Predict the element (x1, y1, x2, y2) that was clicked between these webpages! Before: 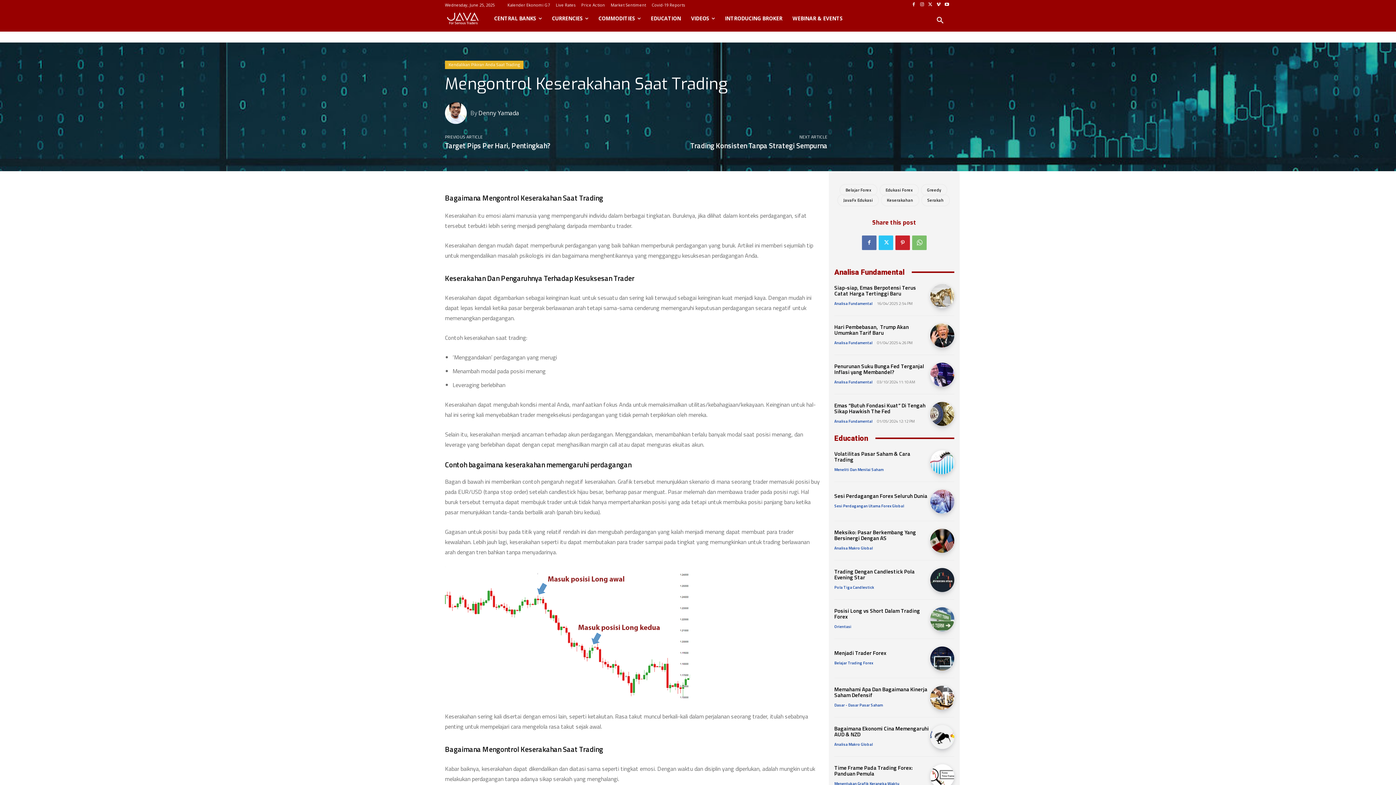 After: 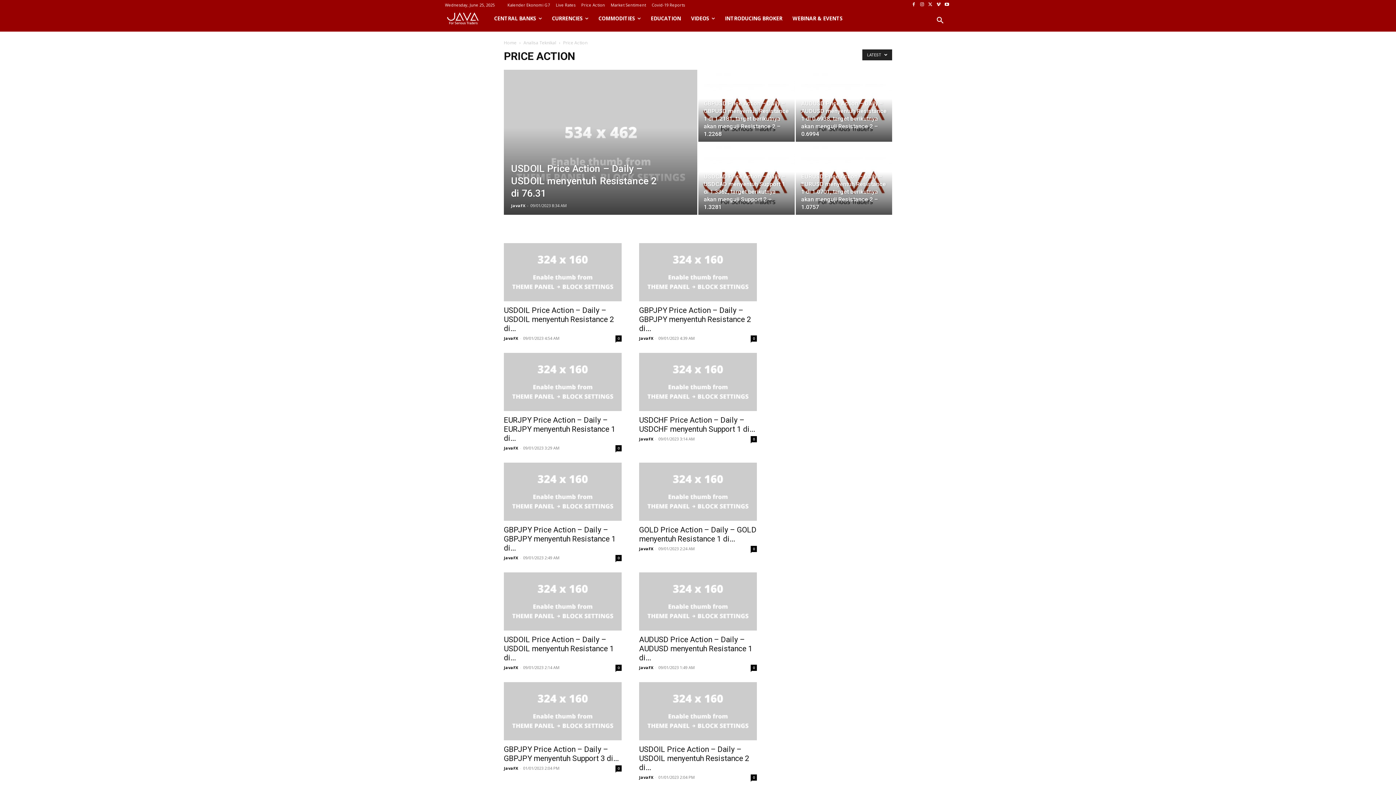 Action: label: Price Action bbox: (581, 2, 605, 6)